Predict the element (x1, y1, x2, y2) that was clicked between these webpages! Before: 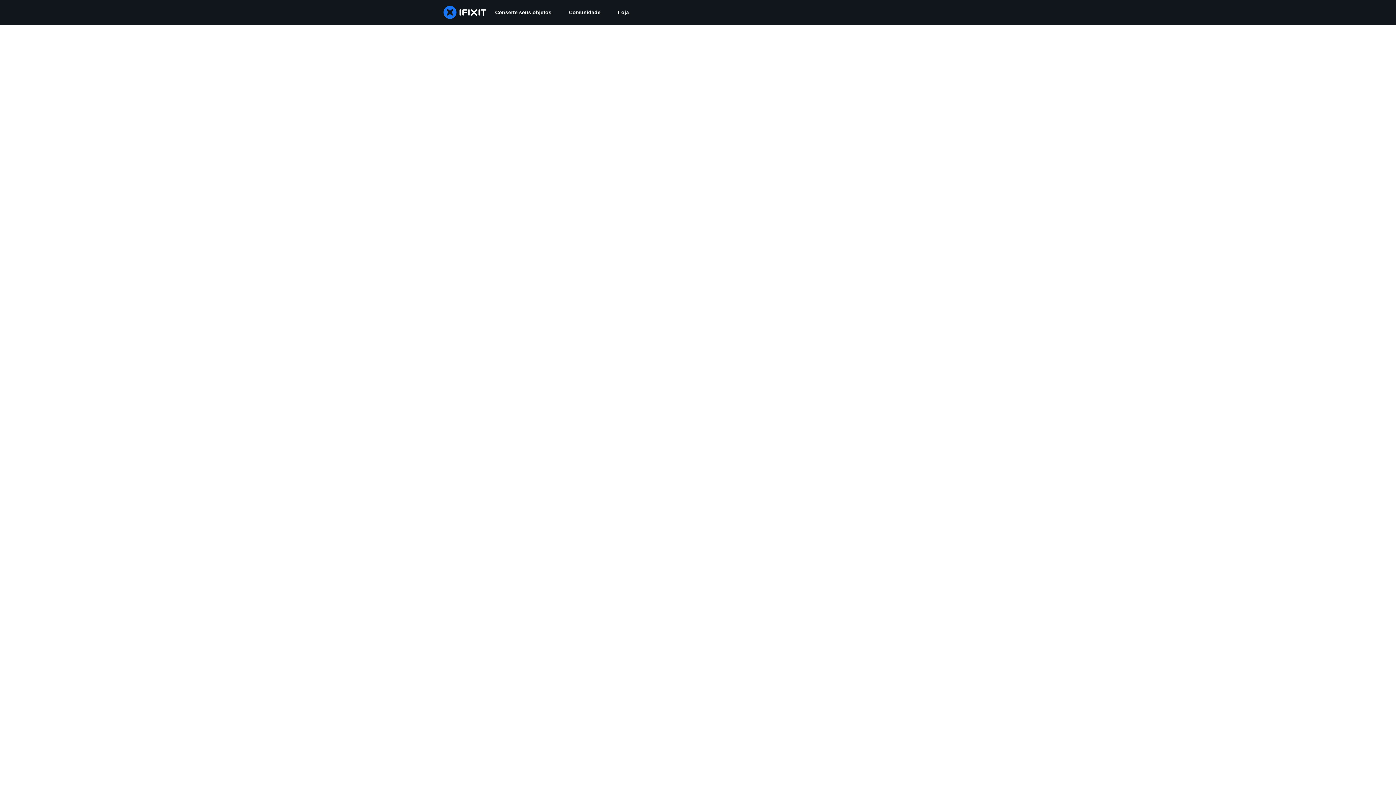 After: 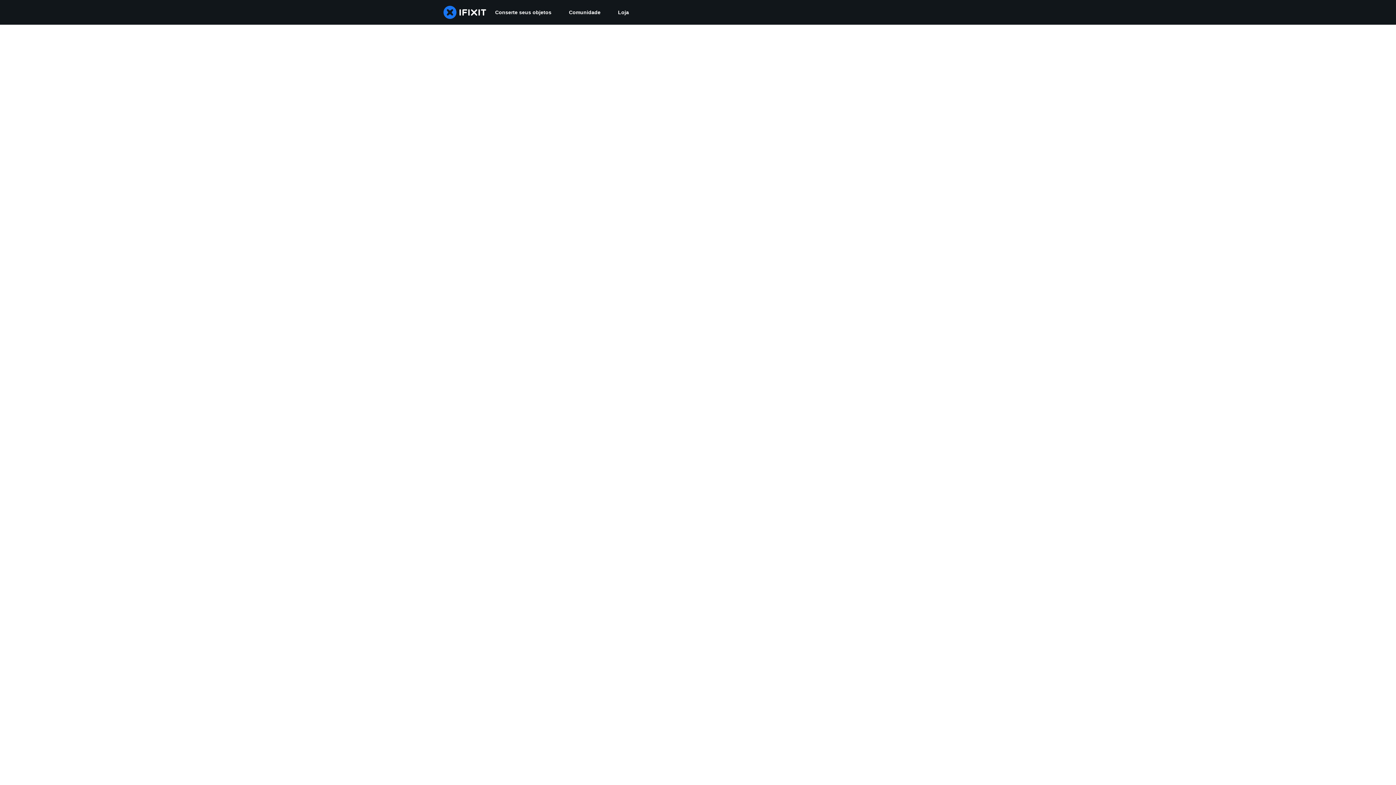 Action: bbox: (560, 0, 609, 24) label: Comunidade